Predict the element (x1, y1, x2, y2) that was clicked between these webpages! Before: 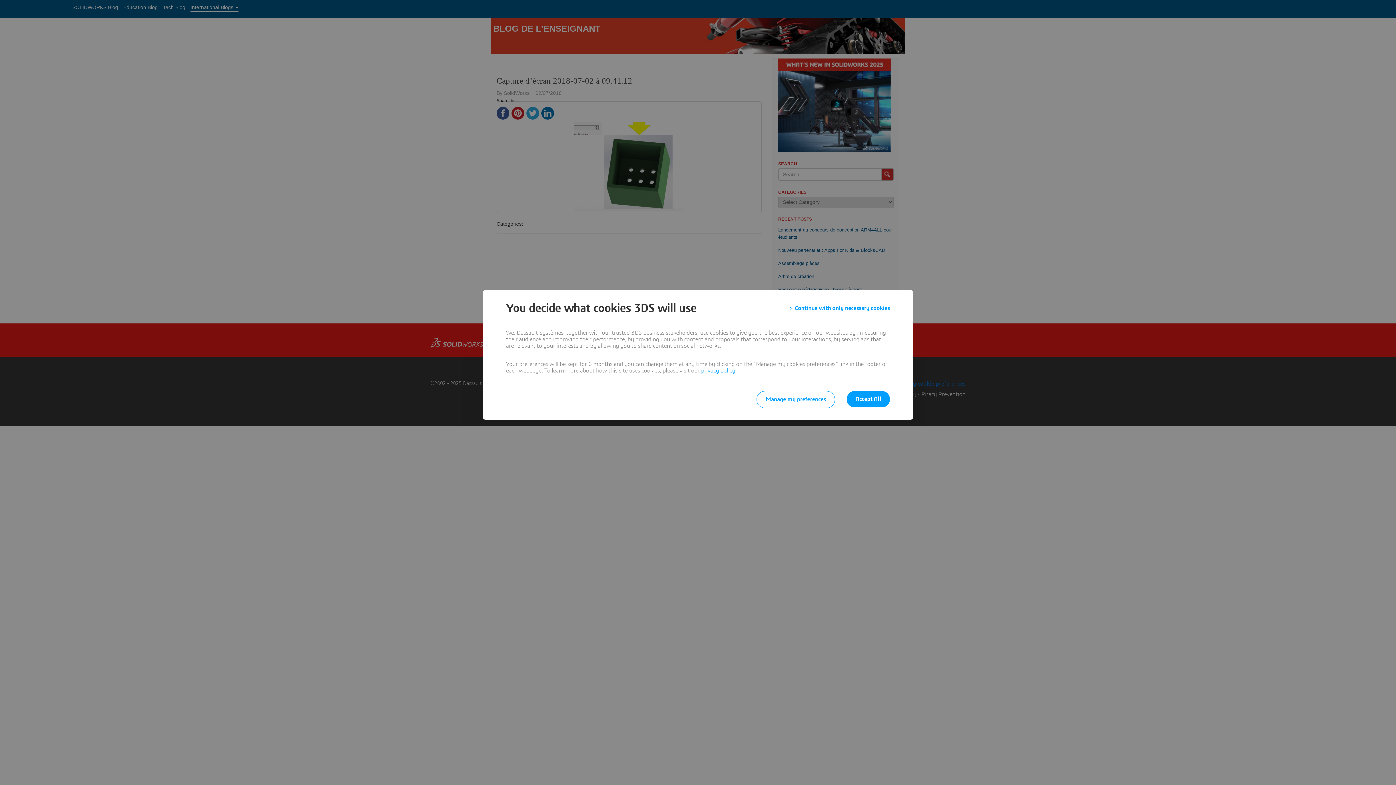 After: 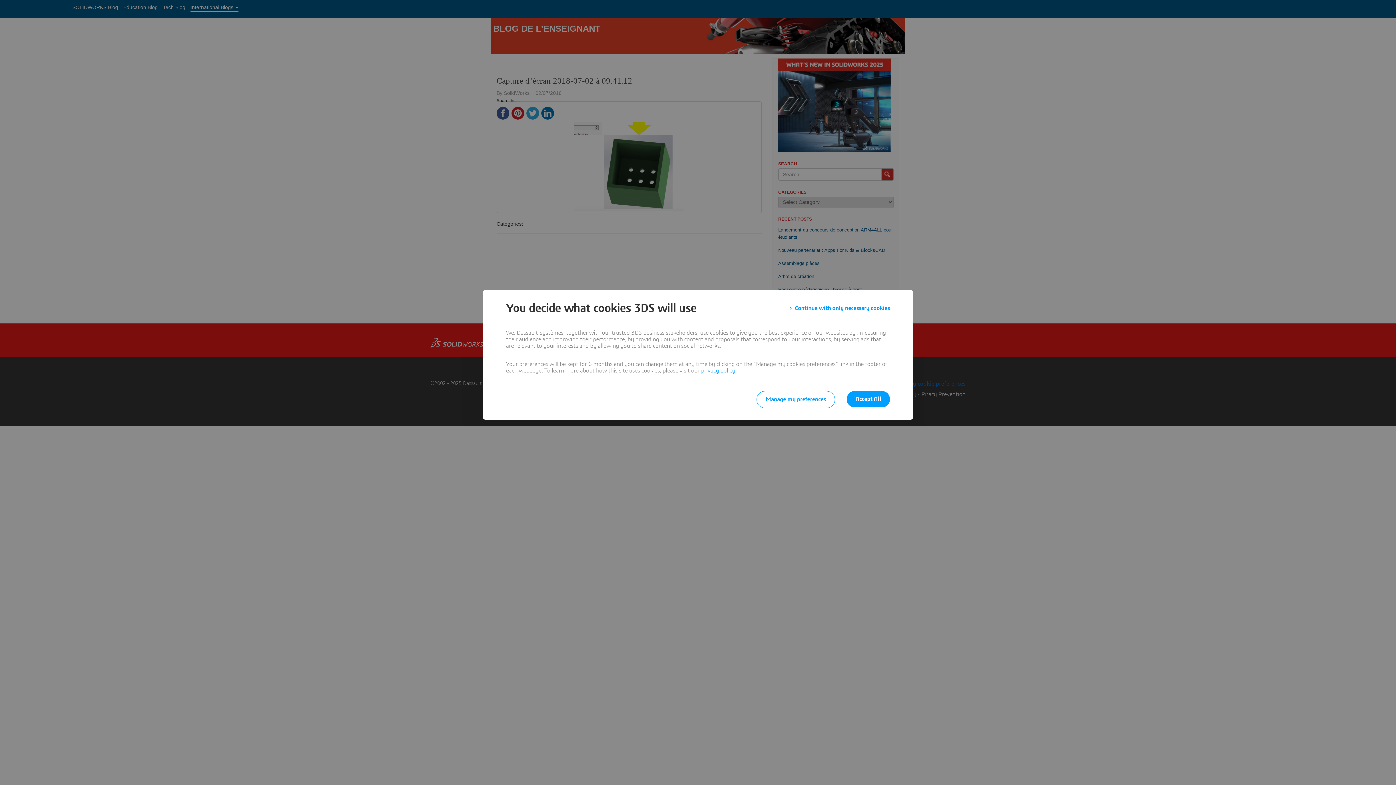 Action: label: privacy policy bbox: (701, 368, 735, 373)